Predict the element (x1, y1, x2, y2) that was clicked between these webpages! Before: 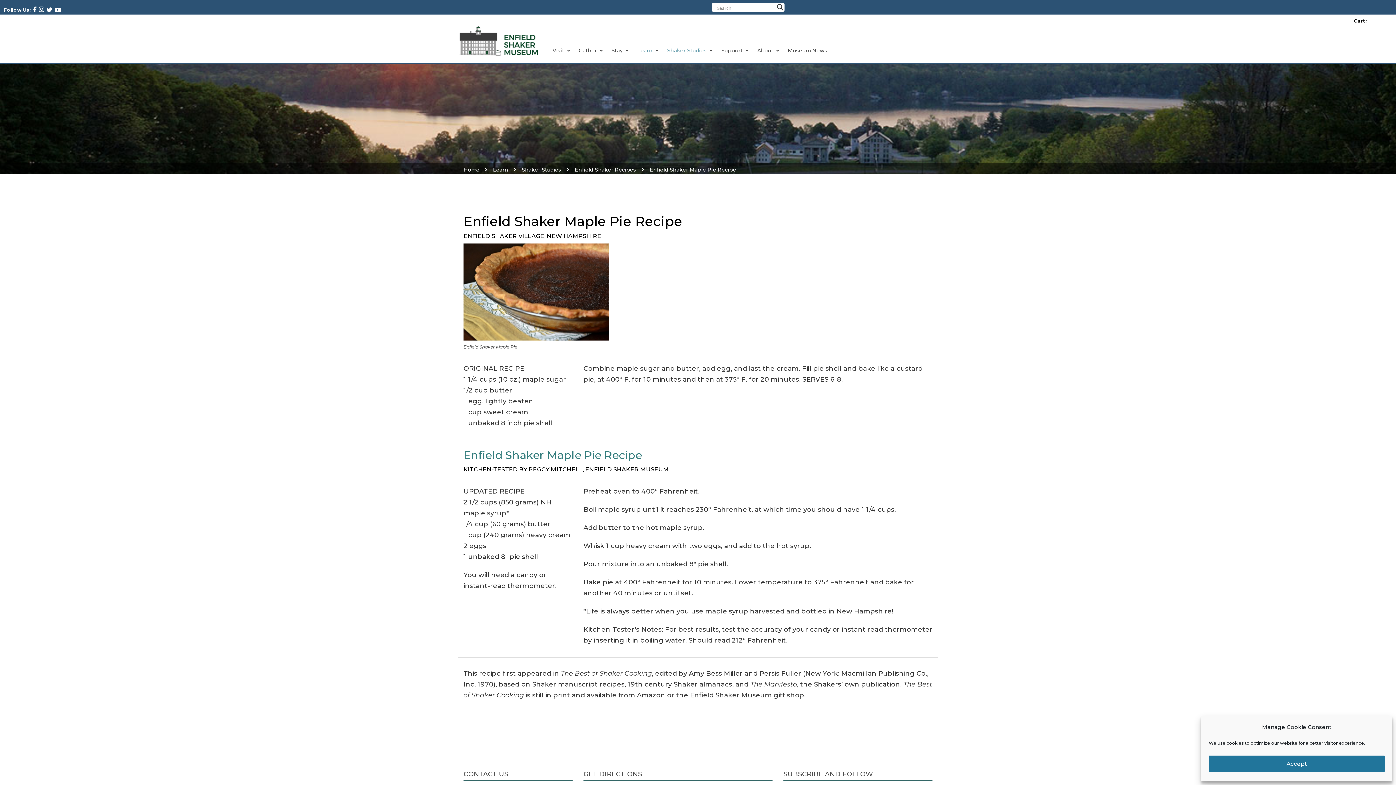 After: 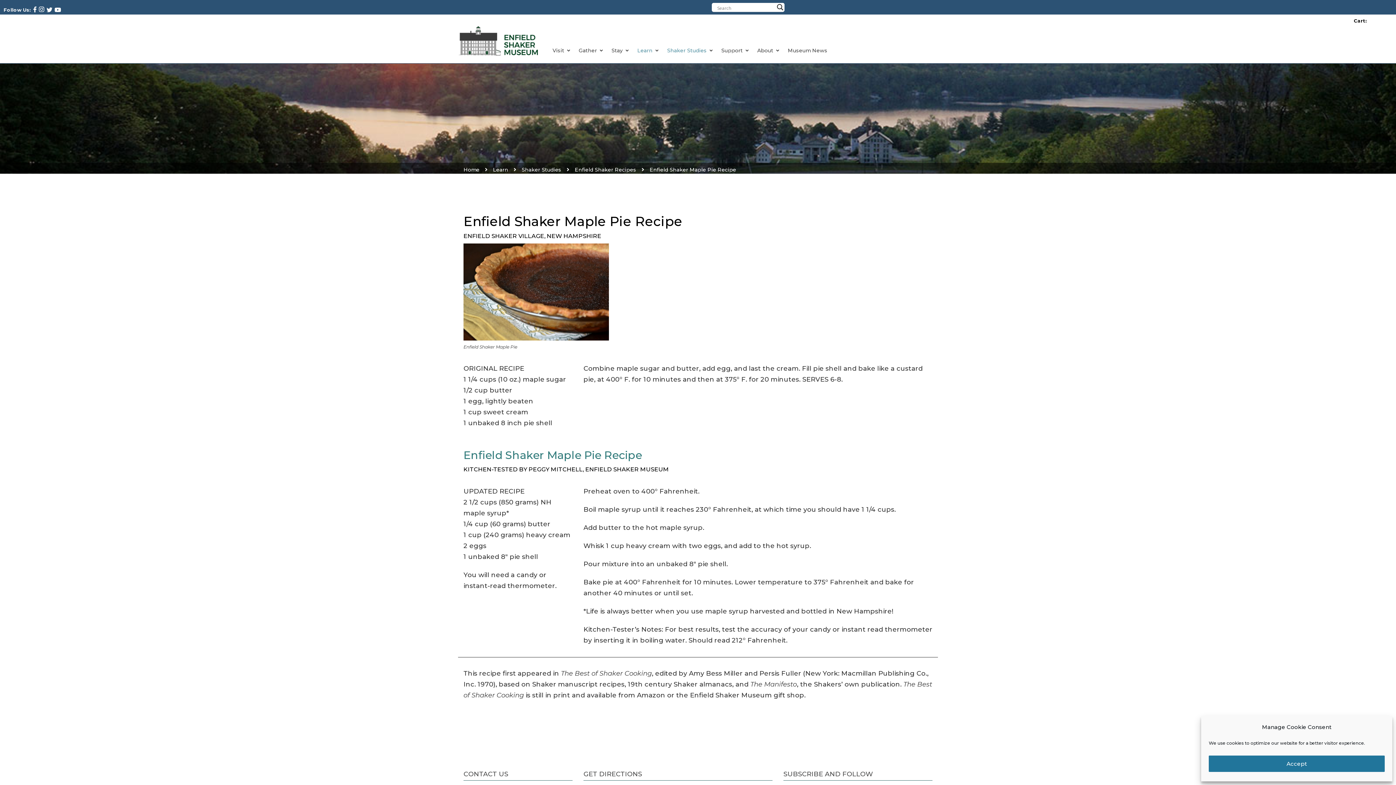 Action: bbox: (38, 6, 44, 12)